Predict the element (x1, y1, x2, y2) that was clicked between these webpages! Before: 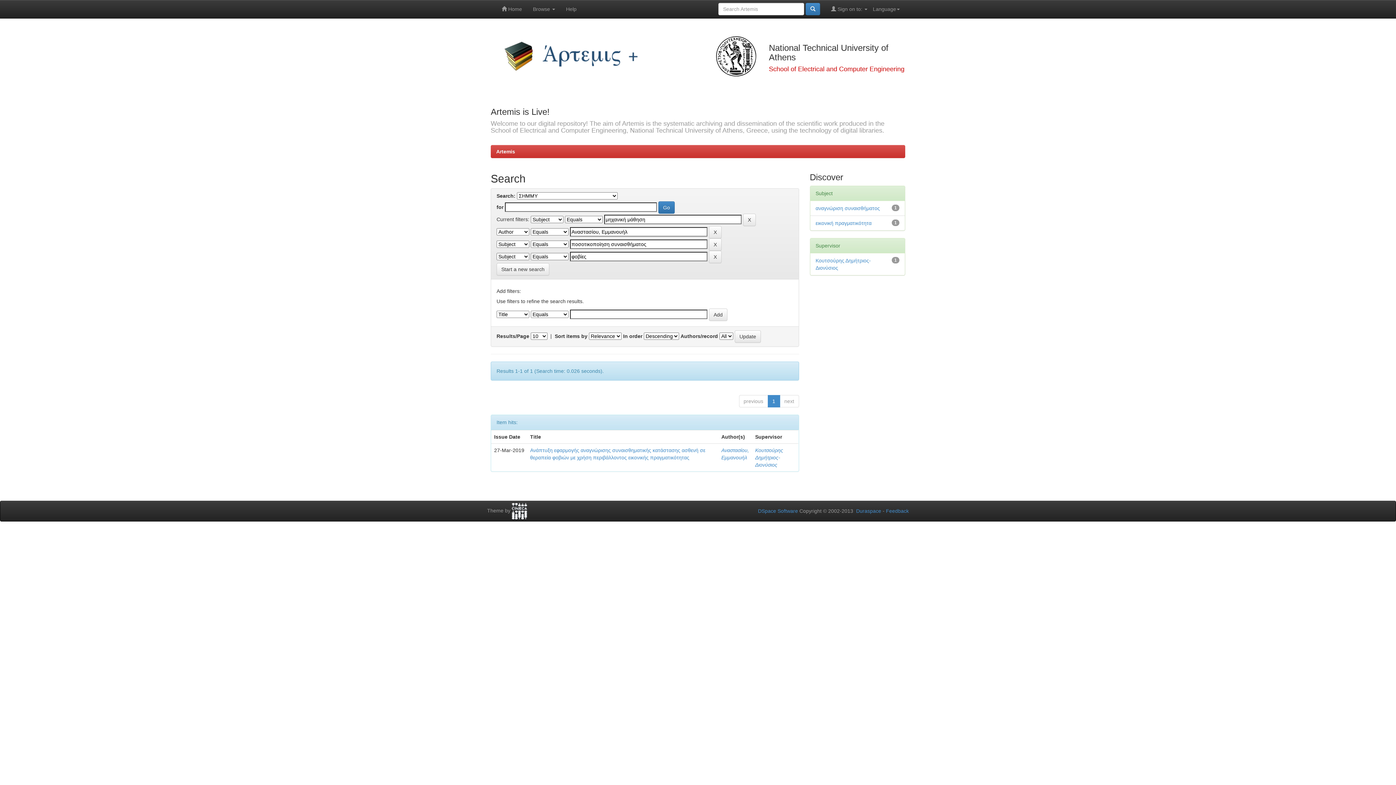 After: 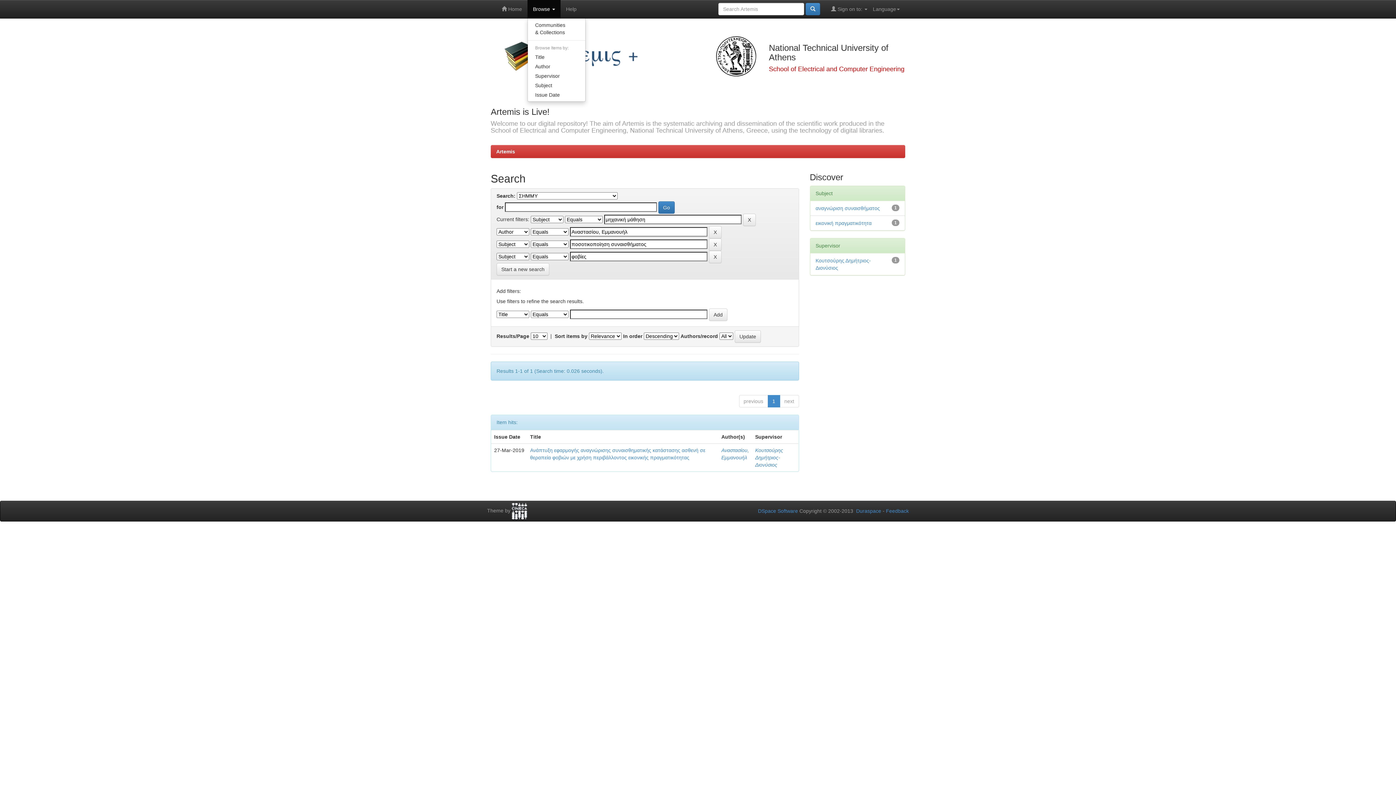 Action: label: Browse  bbox: (527, 0, 560, 18)